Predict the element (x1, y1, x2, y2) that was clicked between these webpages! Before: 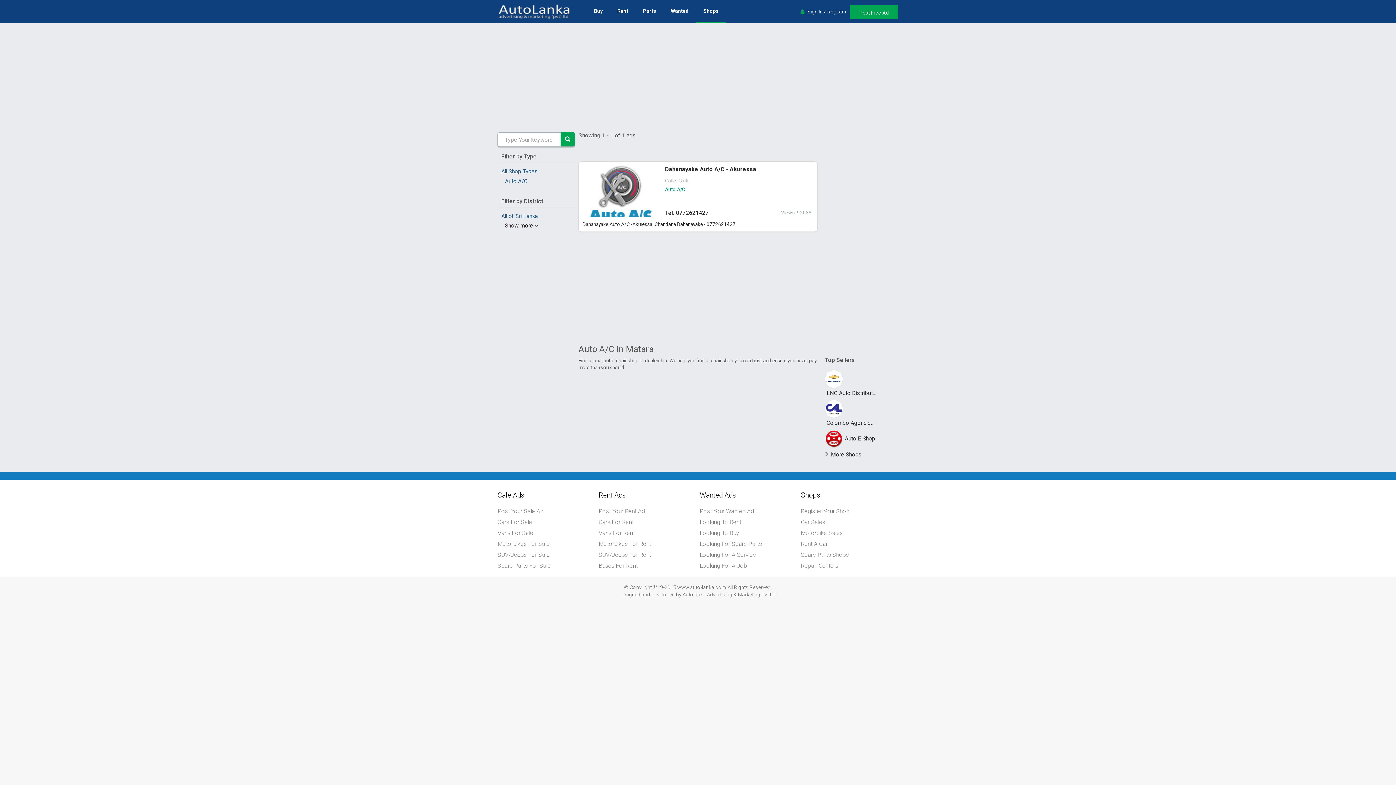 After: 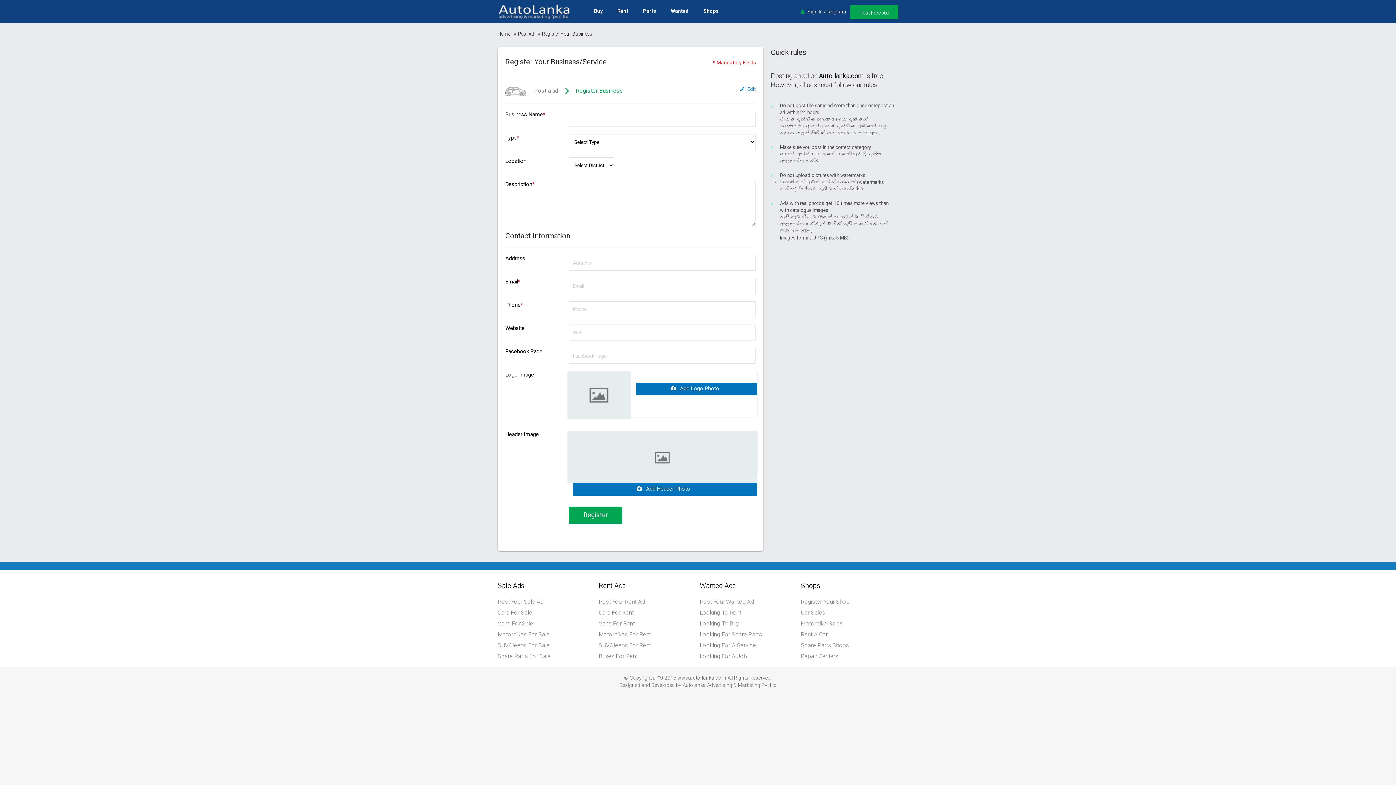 Action: label: Register Your Shop bbox: (801, 508, 898, 515)